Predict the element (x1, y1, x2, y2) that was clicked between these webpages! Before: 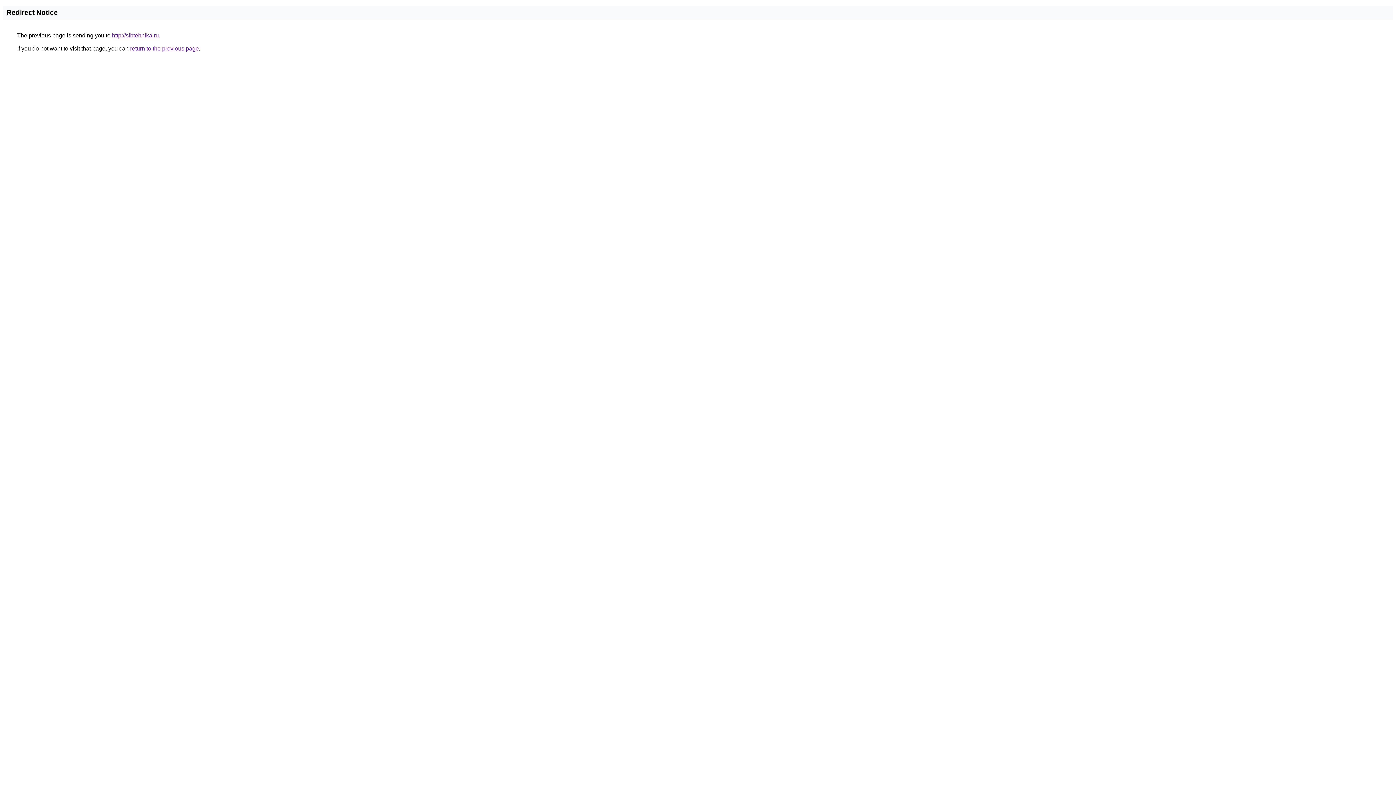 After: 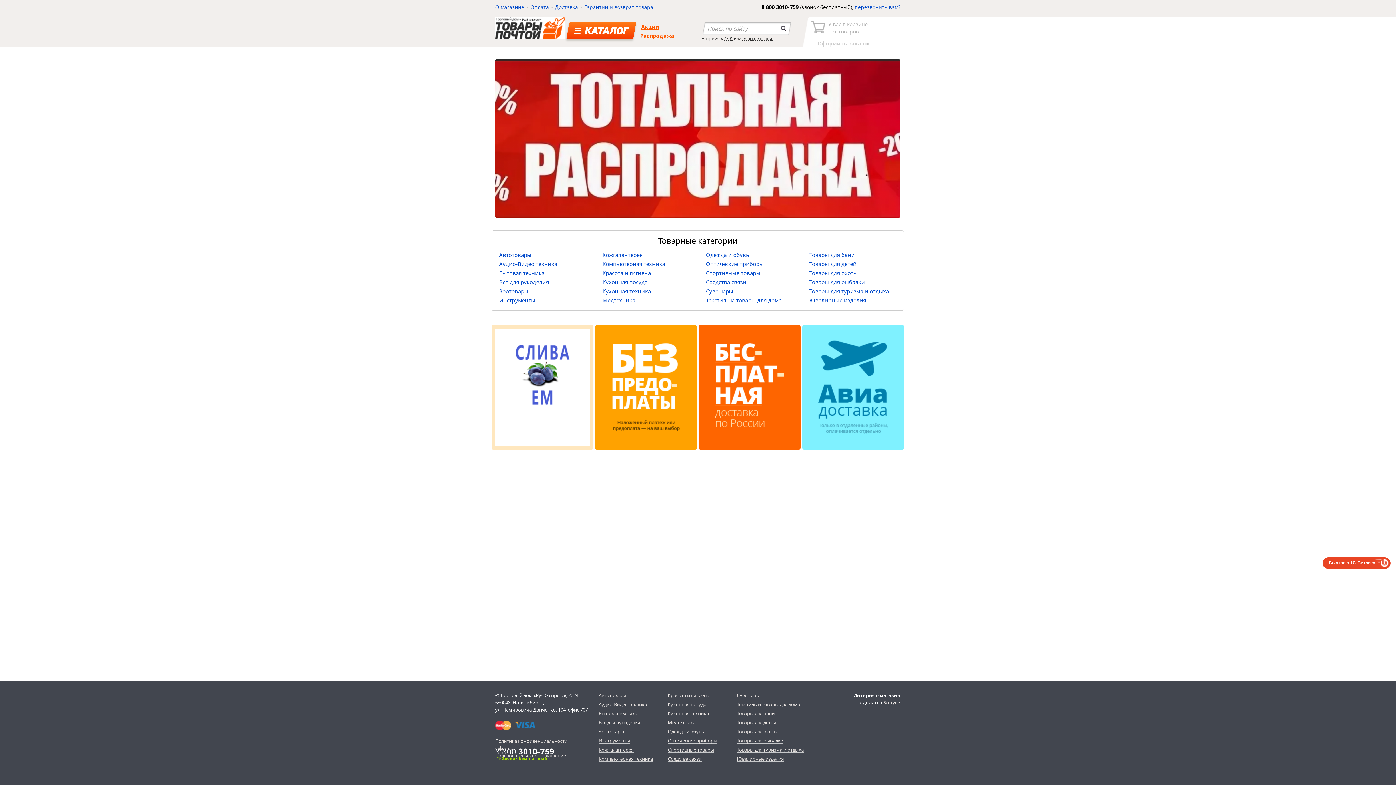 Action: label: http://sibtehnika.ru bbox: (112, 32, 158, 38)